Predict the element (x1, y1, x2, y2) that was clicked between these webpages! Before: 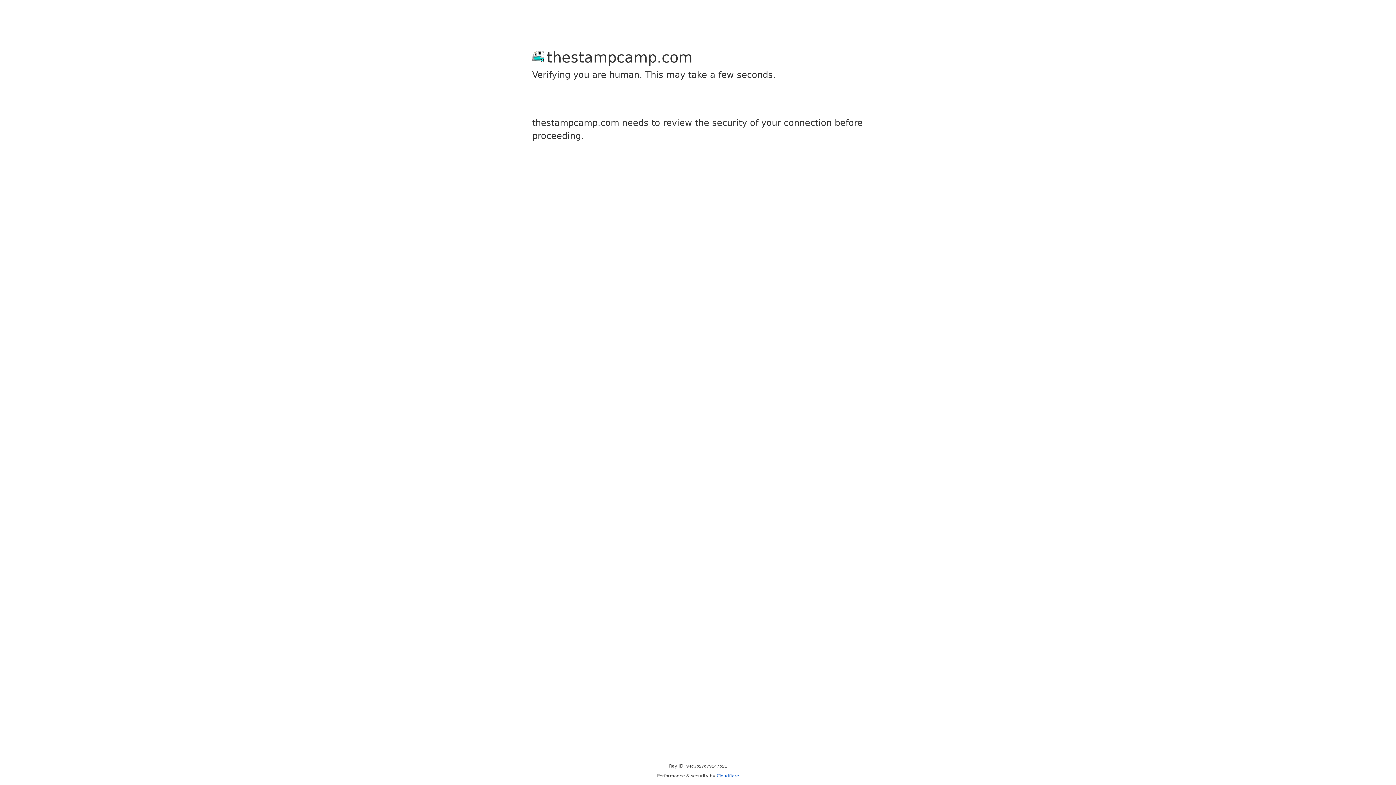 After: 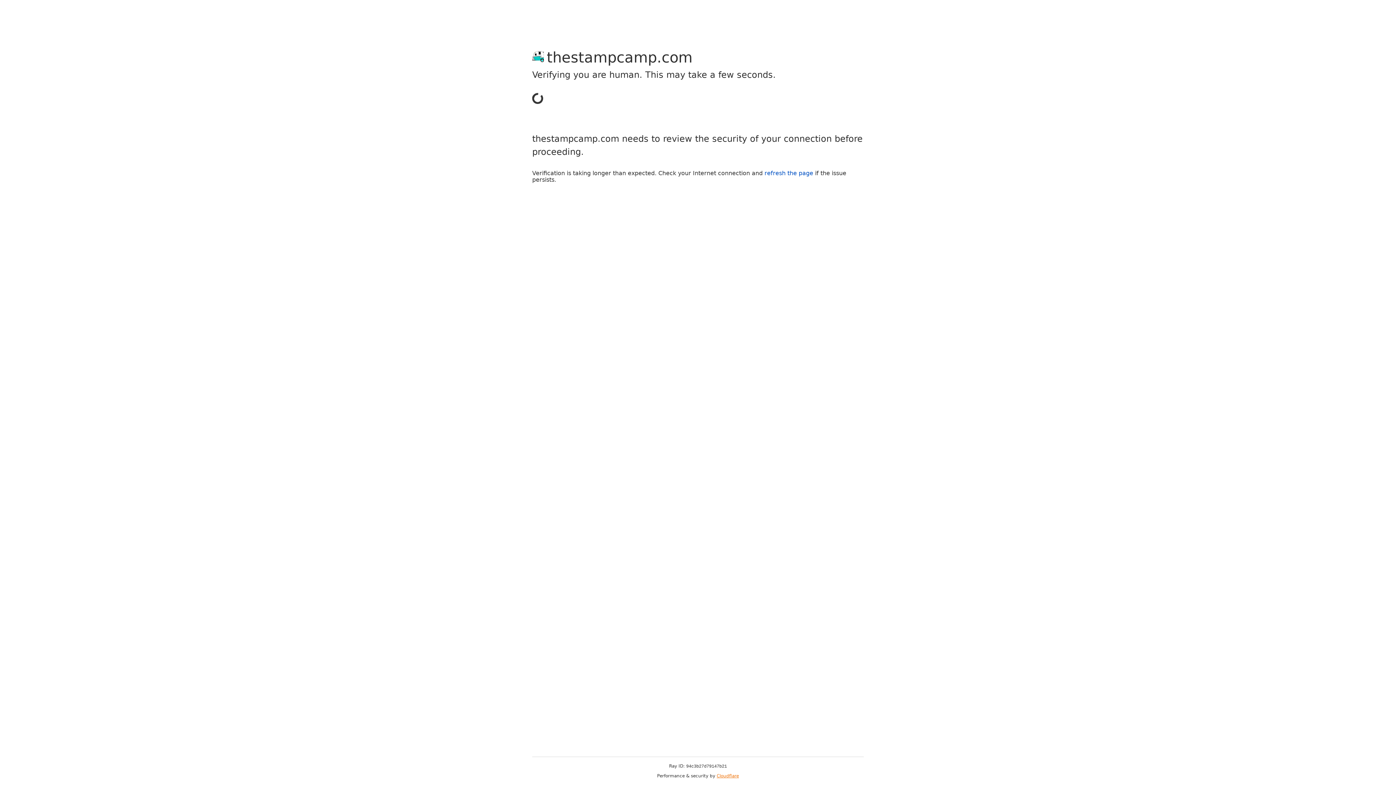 Action: label: Cloudflare bbox: (716, 773, 739, 778)